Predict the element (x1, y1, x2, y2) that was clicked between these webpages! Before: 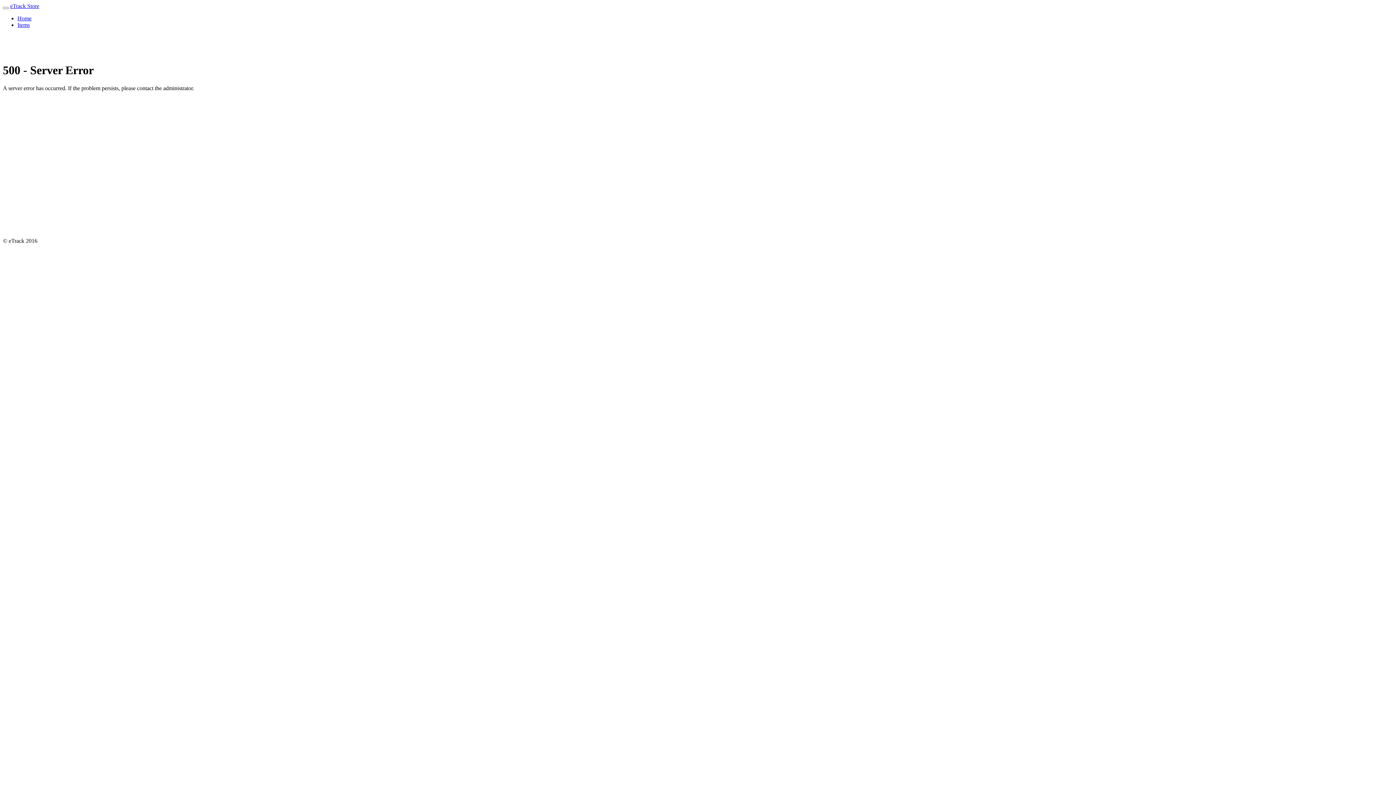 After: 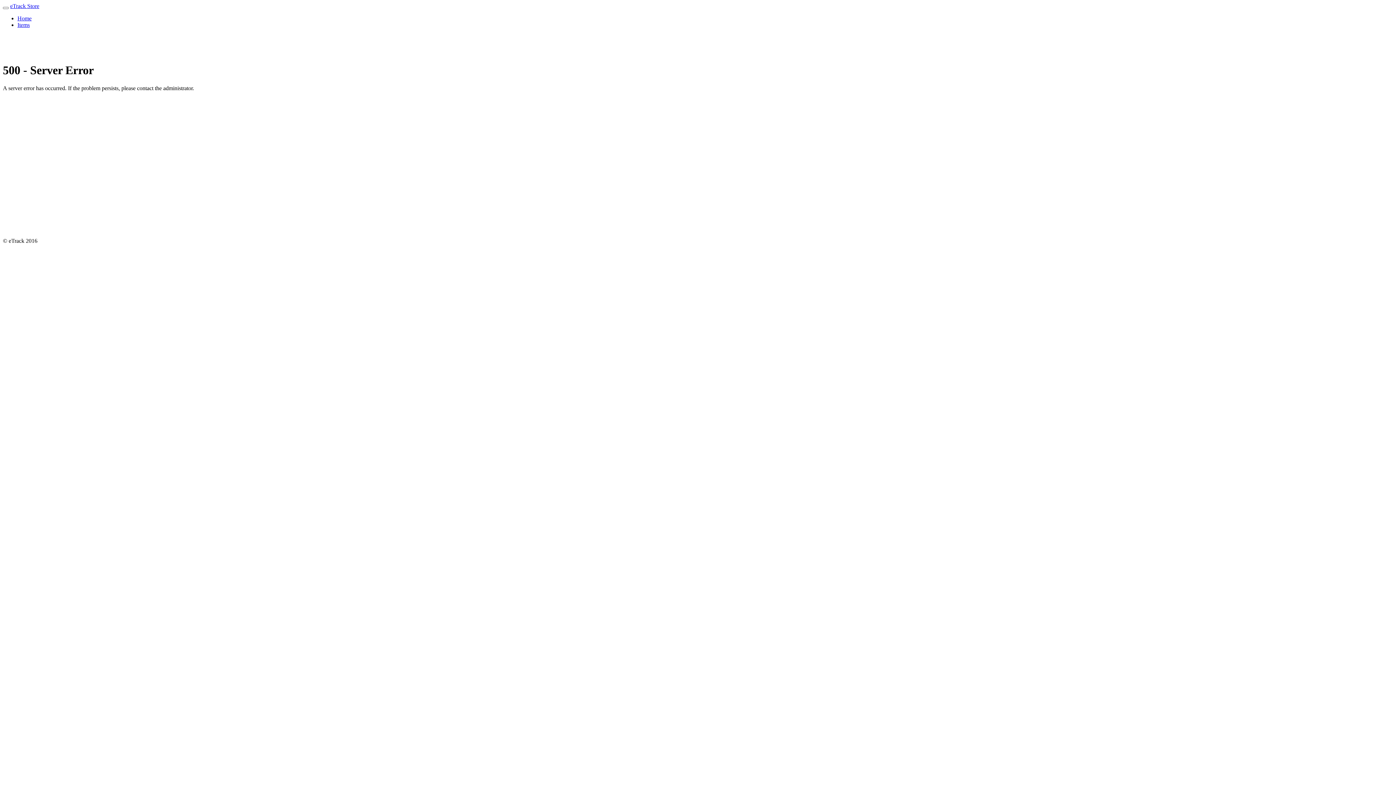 Action: bbox: (17, 21, 29, 28) label: Items